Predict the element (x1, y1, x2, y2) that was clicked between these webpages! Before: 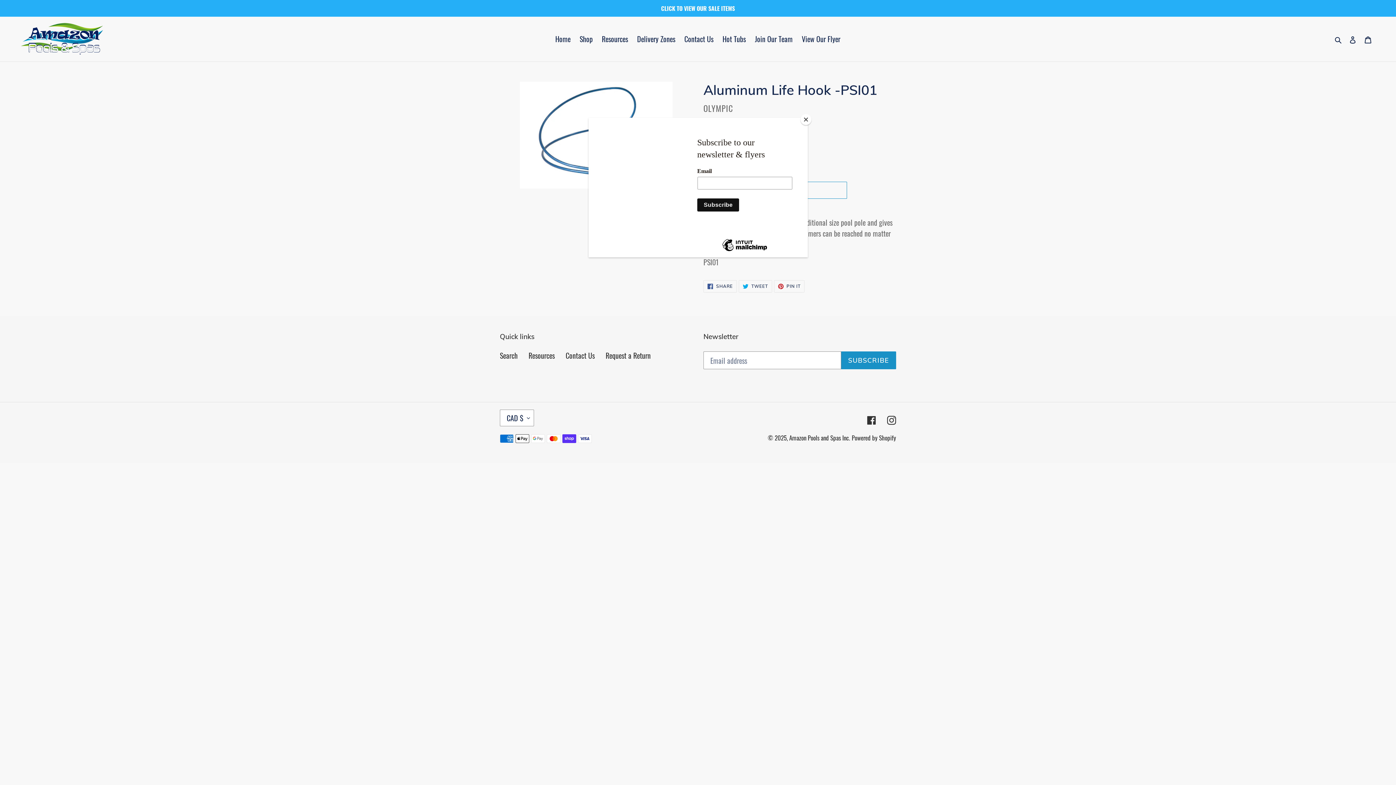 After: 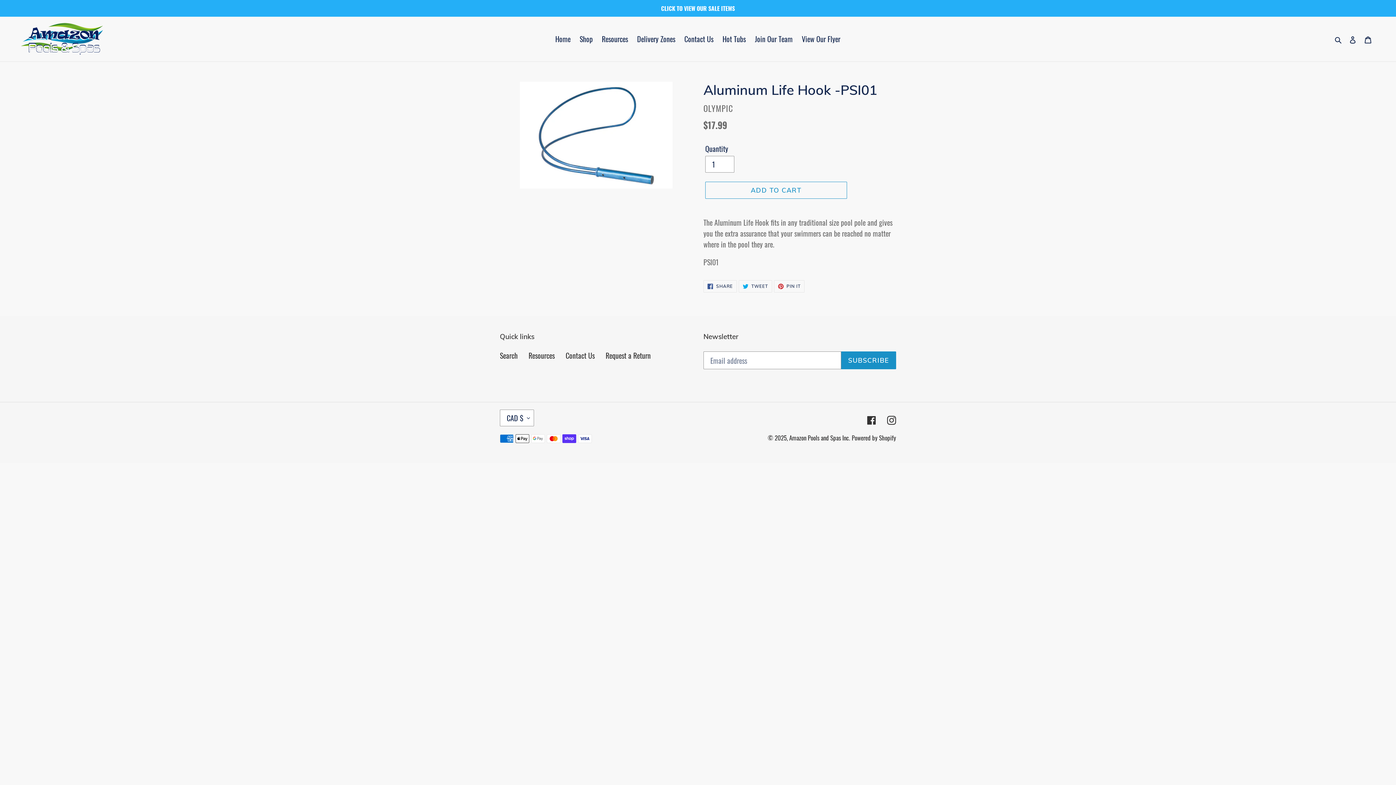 Action: bbox: (800, 114, 811, 125) label: Close